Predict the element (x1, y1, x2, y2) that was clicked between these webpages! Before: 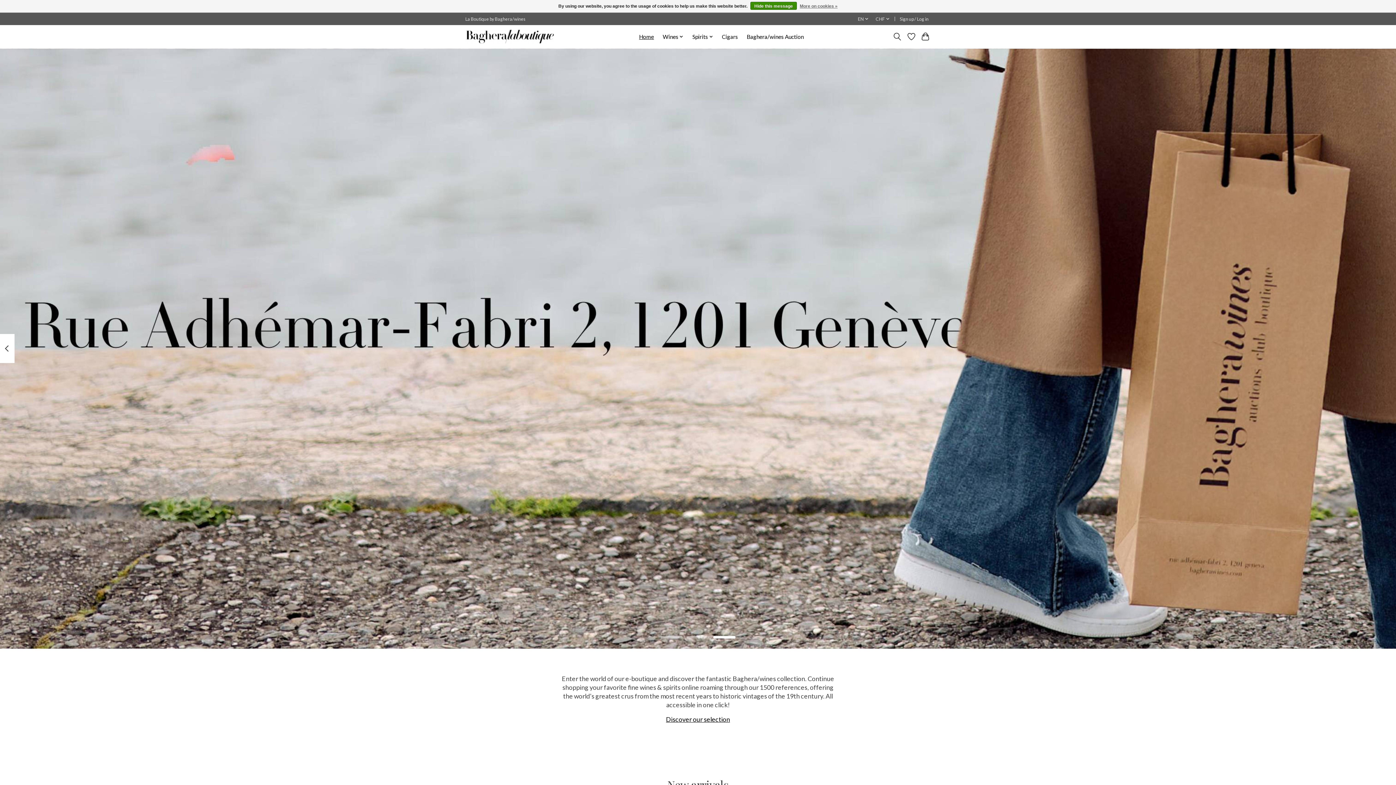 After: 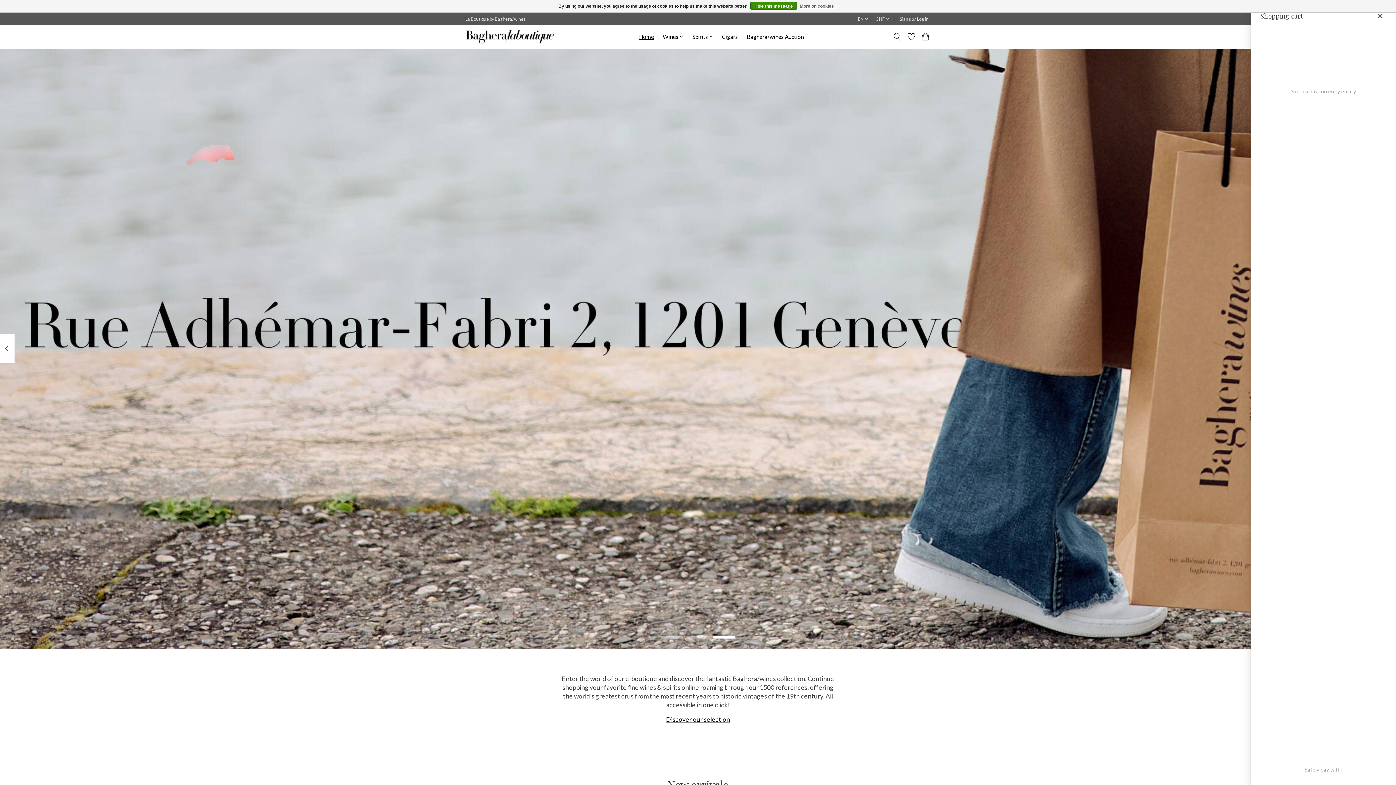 Action: bbox: (920, 30, 930, 43)